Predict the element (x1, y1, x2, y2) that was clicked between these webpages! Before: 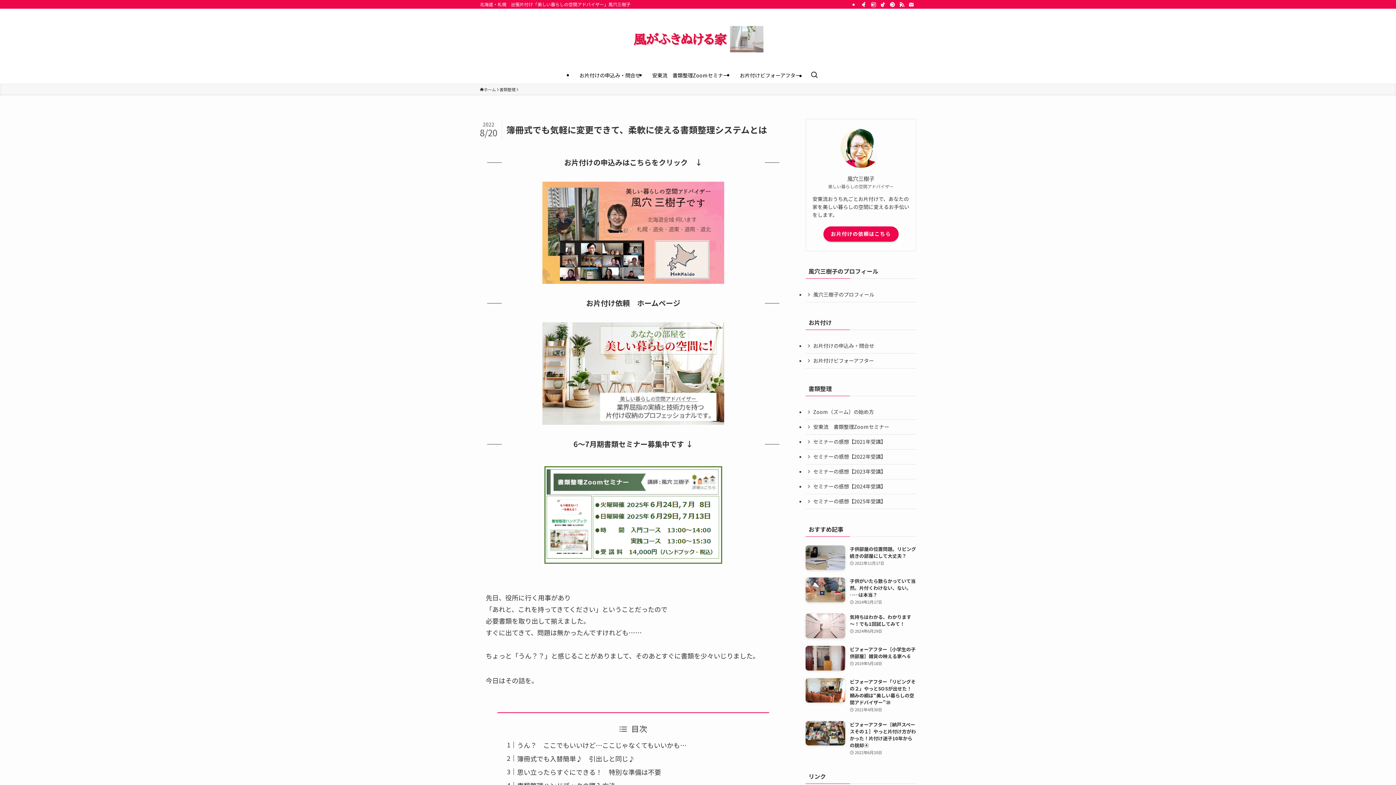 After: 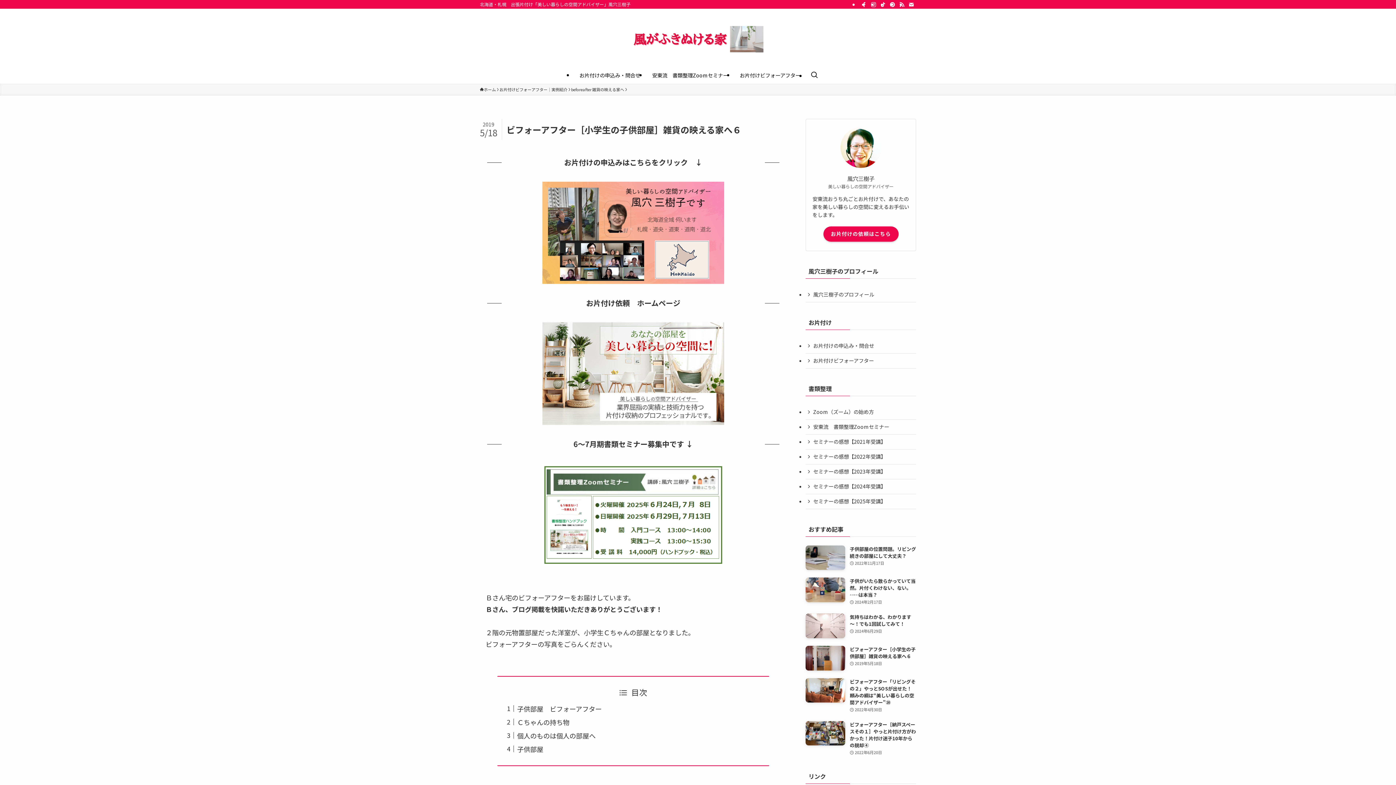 Action: bbox: (805, 646, 916, 670) label: ビフォーアフター［小学生の子供部屋］雑貨の映える家へ６
2019年5月18日